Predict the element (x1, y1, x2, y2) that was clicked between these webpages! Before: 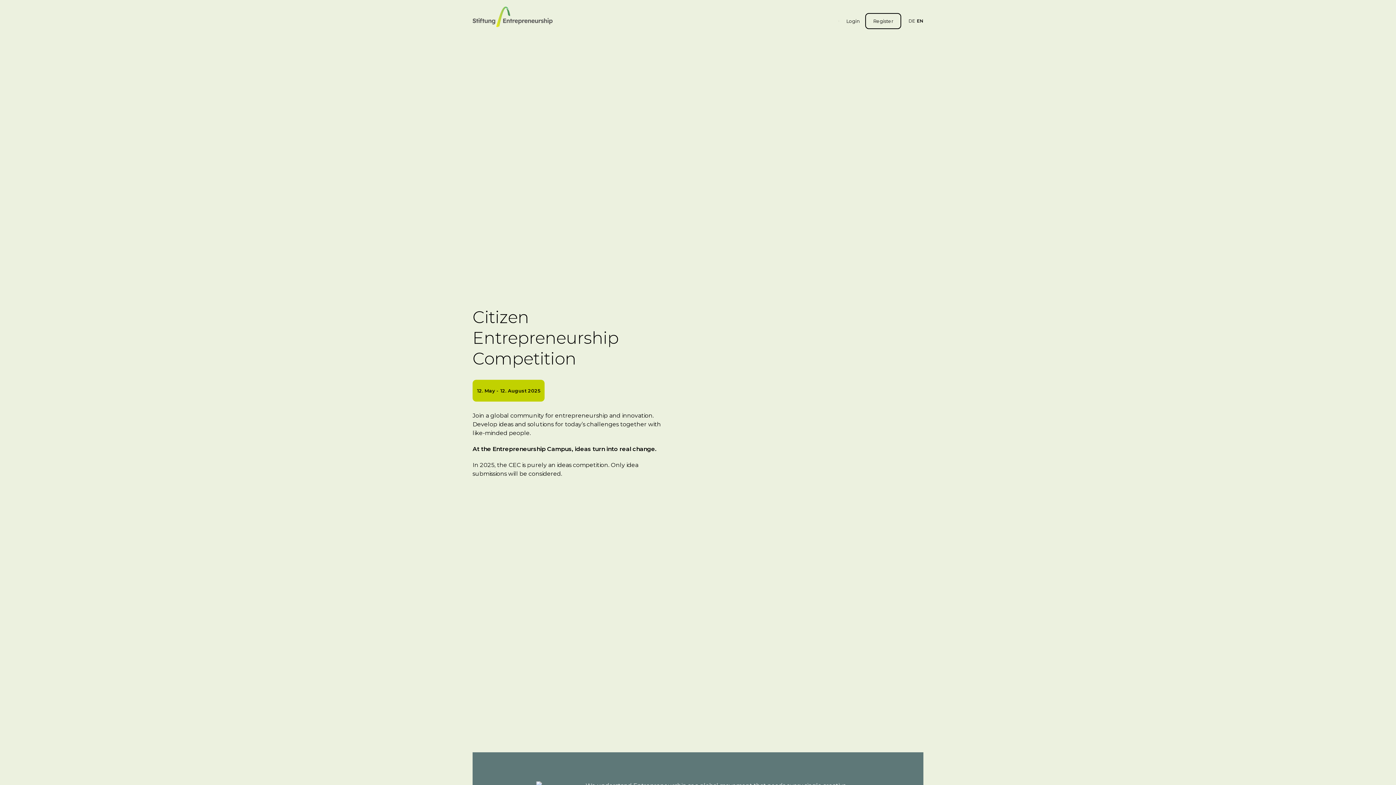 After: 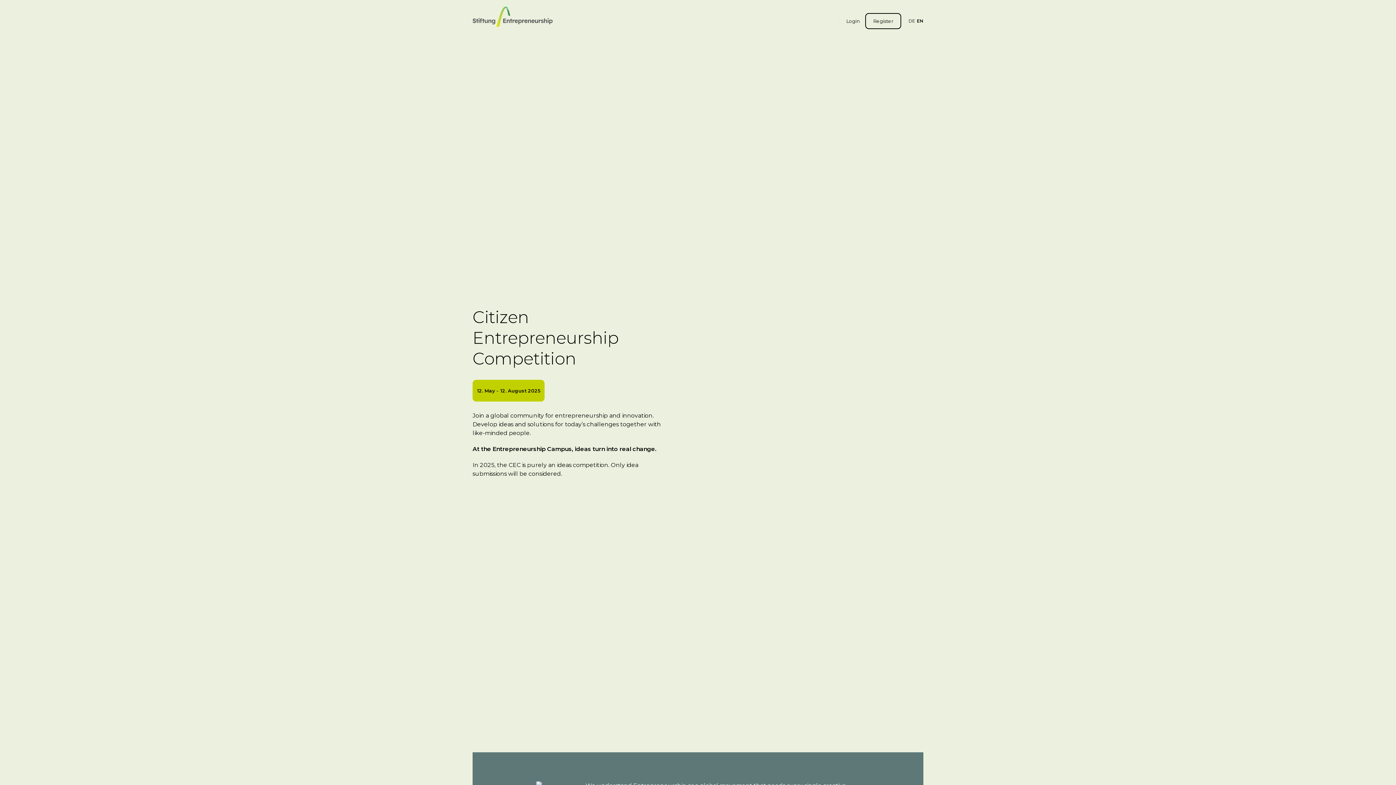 Action: bbox: (917, 18, 923, 24) label: EN